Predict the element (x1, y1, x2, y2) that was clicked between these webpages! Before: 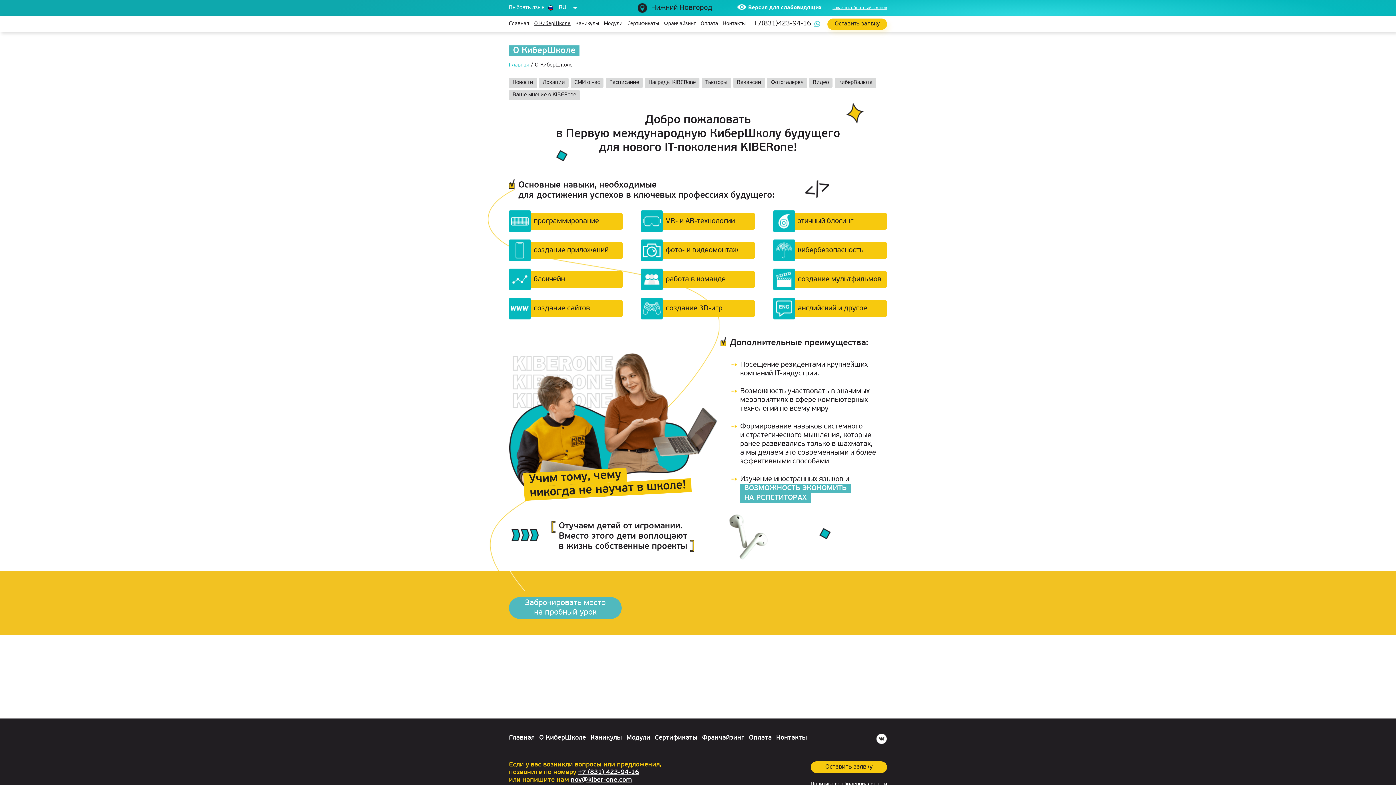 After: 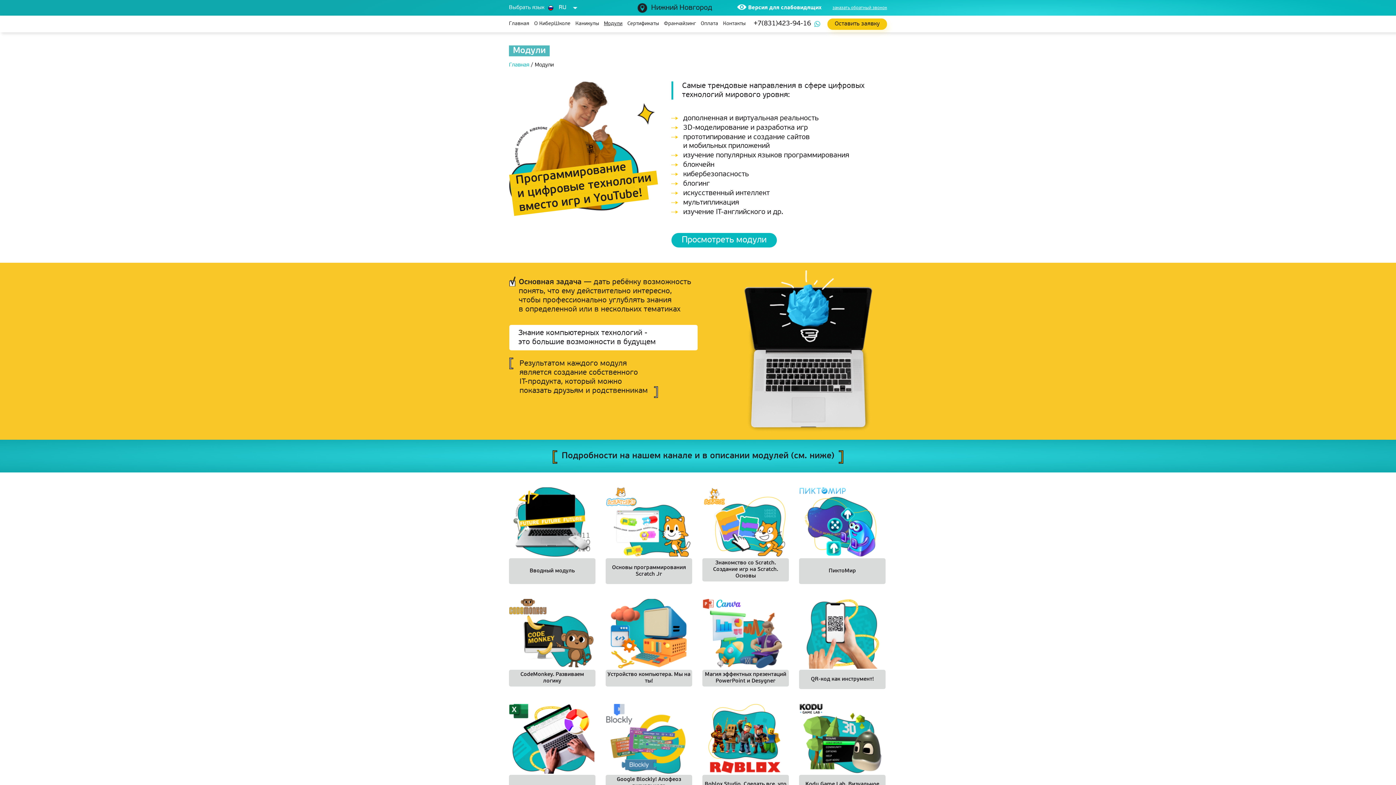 Action: label: Модули bbox: (626, 734, 650, 741)